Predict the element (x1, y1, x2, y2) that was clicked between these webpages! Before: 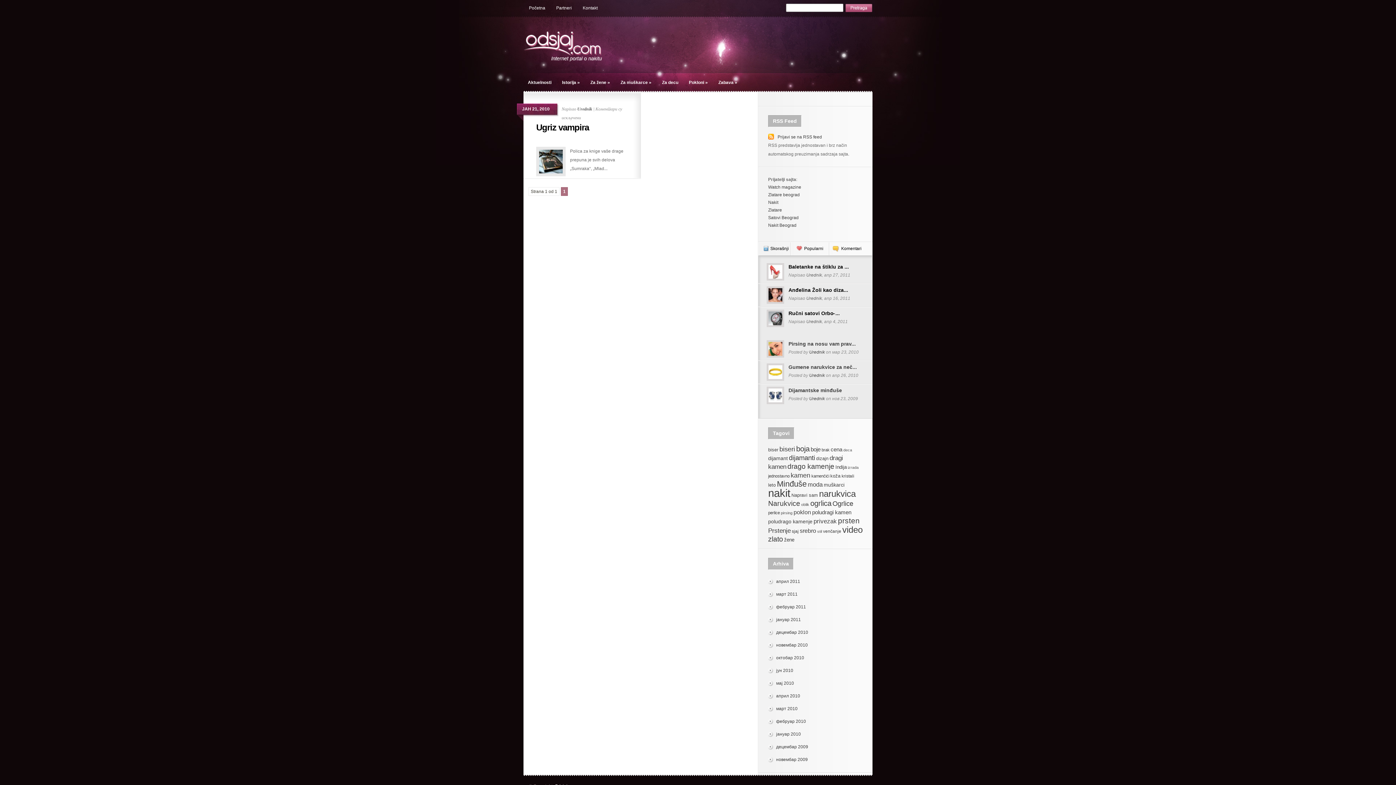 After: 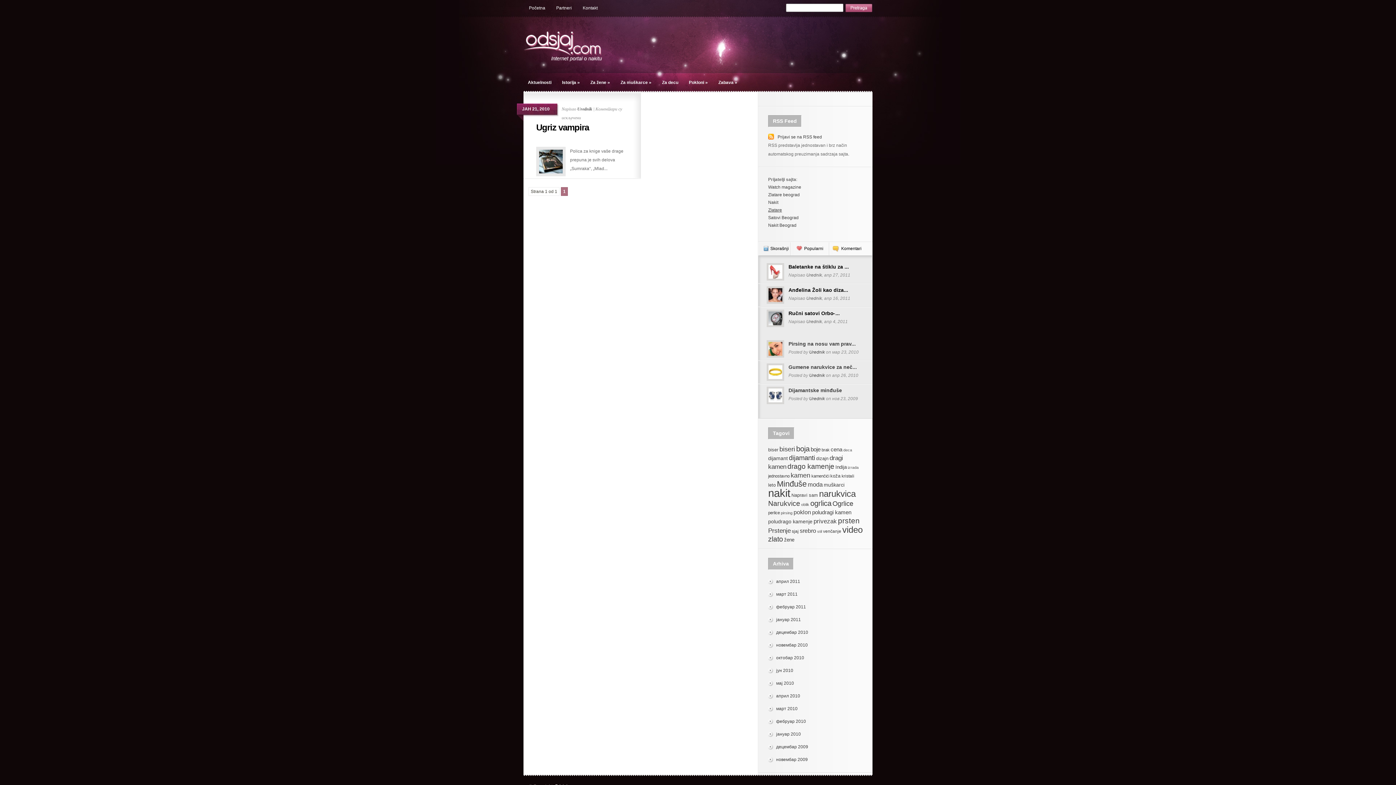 Action: label: Zlatare bbox: (768, 207, 782, 212)